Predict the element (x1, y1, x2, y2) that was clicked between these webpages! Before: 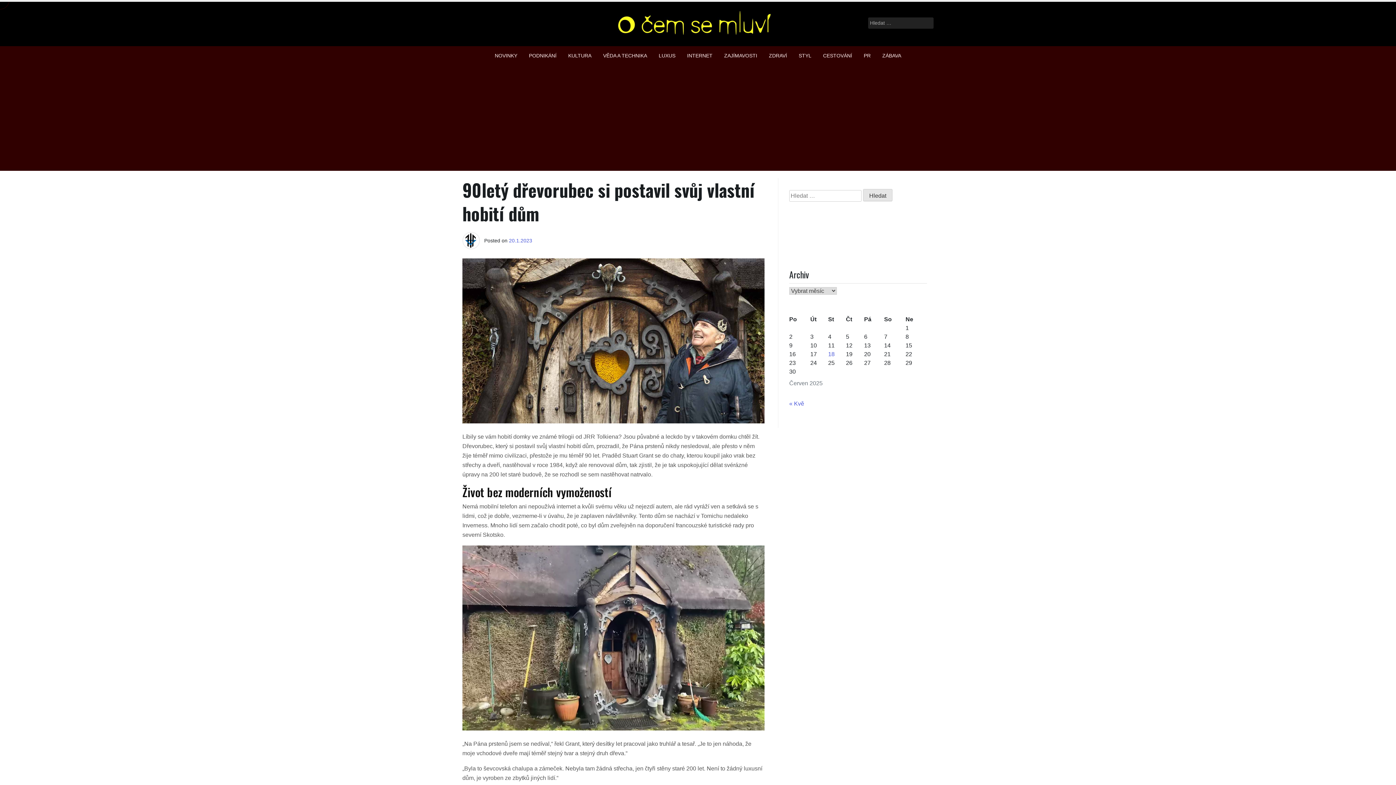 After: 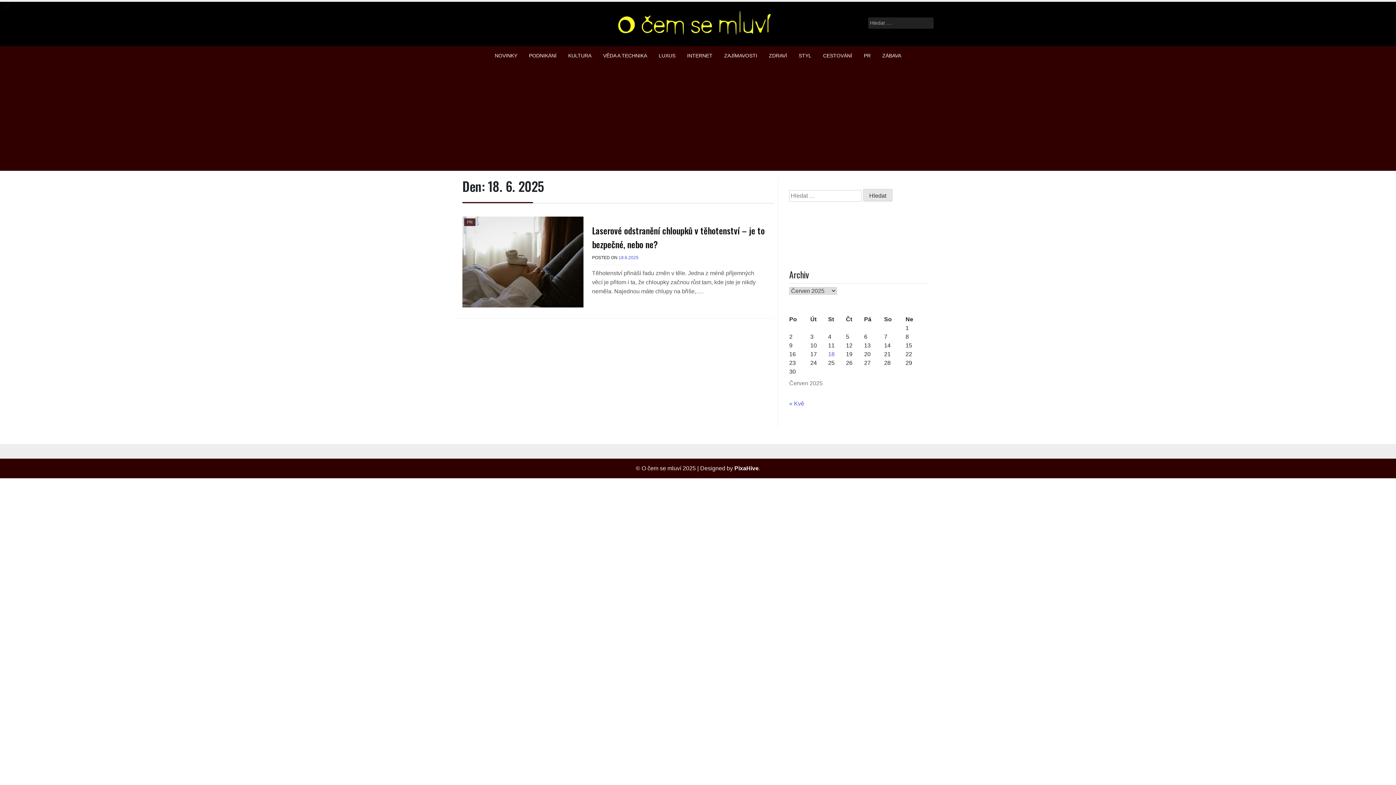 Action: bbox: (828, 351, 834, 357) label: Příspěvky publikované 18. 6. 2025